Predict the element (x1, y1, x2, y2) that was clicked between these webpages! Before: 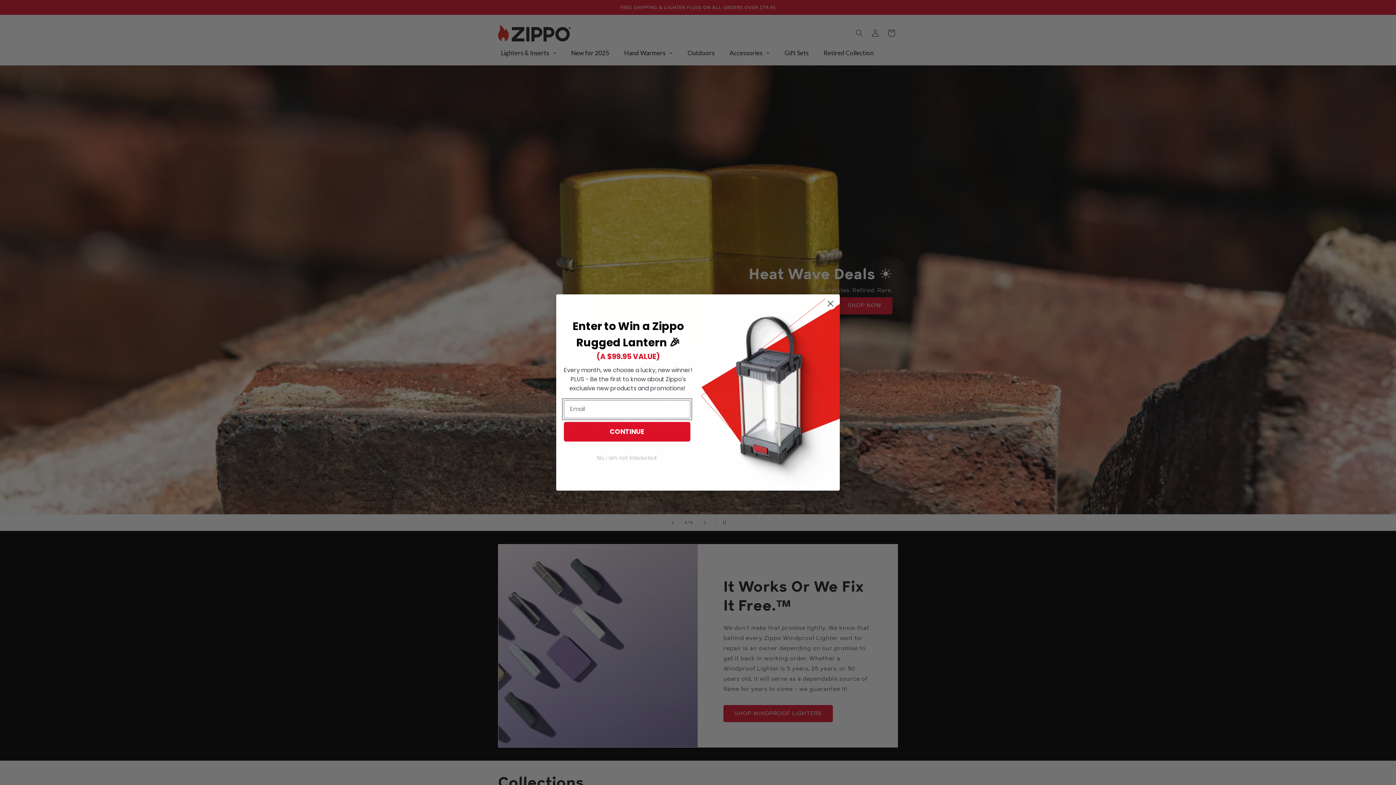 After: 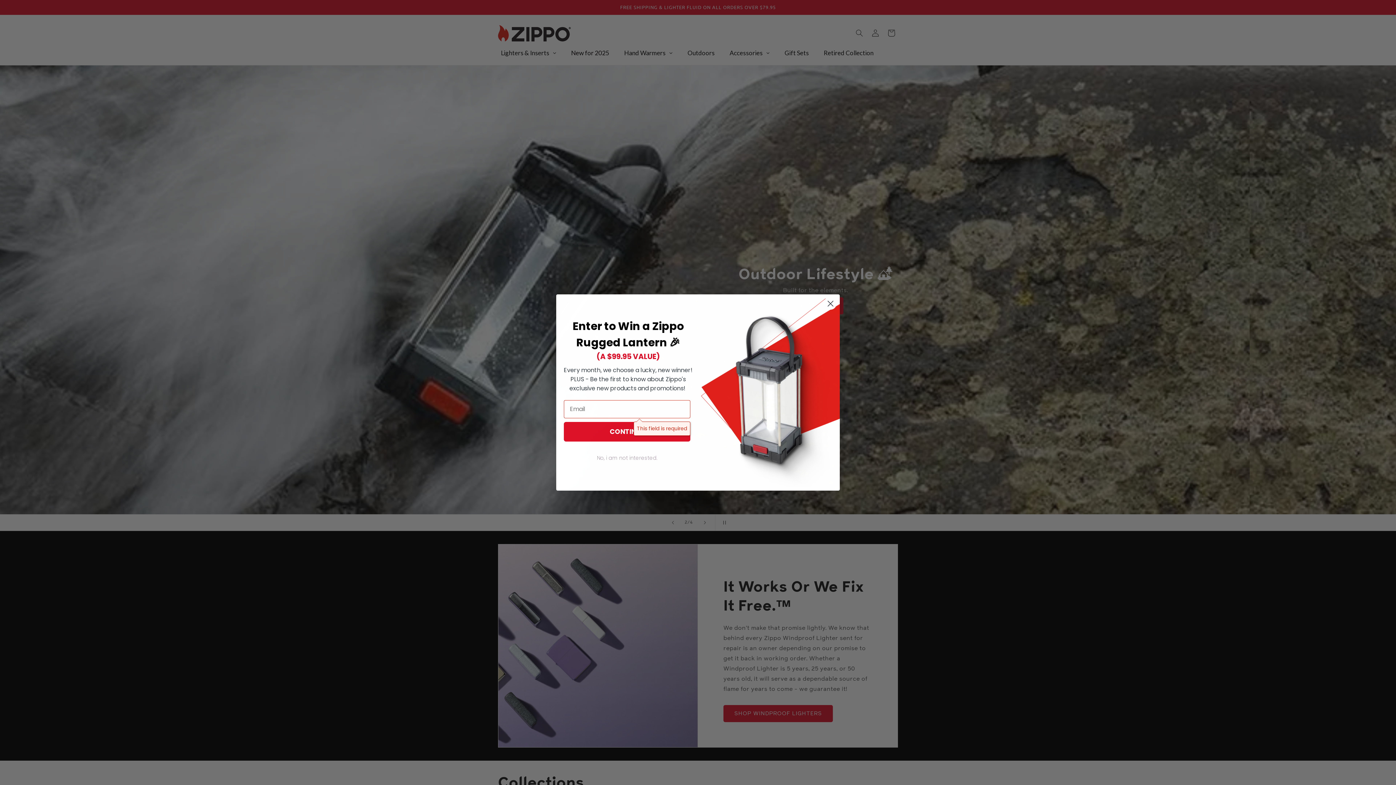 Action: label: CONTINUE bbox: (564, 422, 690, 441)